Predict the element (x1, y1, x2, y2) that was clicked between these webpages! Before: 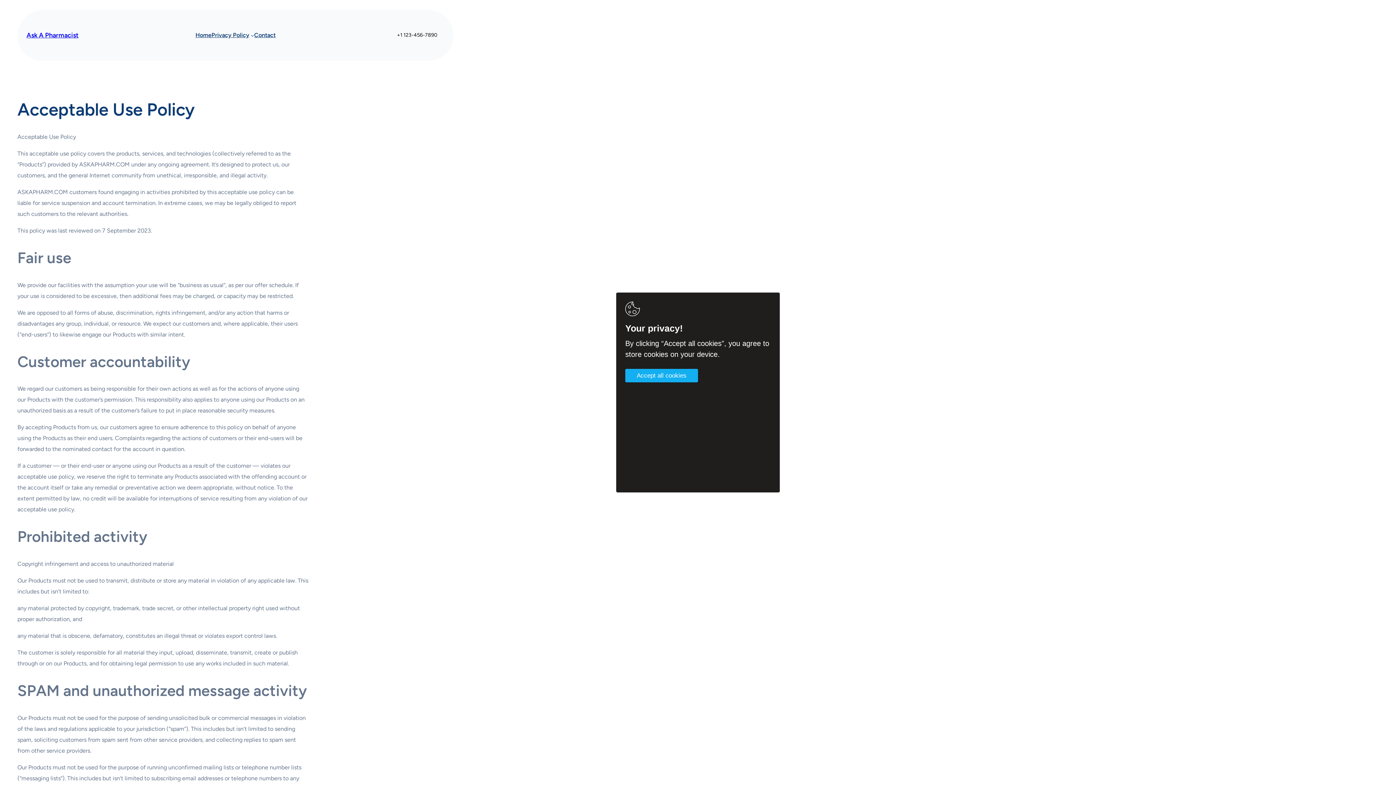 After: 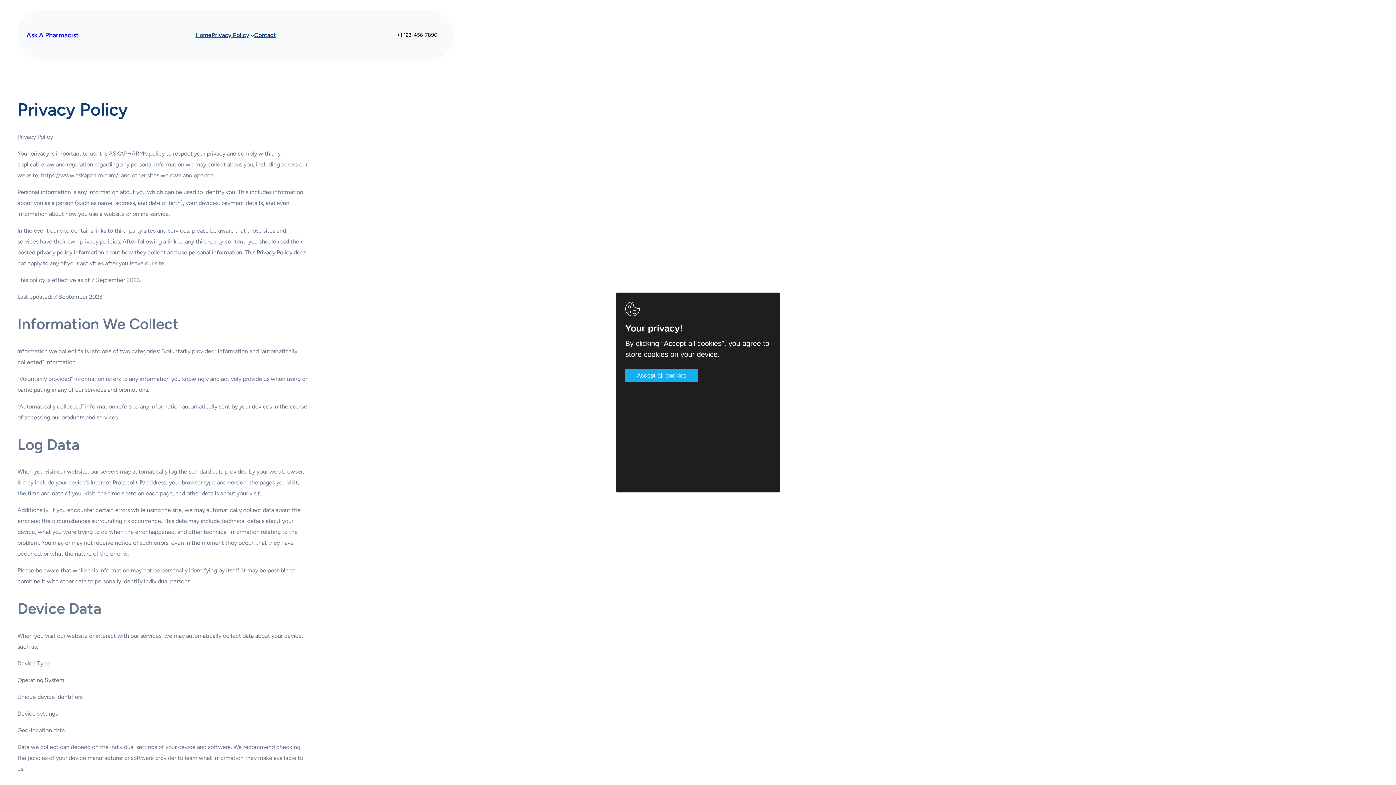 Action: bbox: (211, 29, 249, 40) label: Privacy Policy